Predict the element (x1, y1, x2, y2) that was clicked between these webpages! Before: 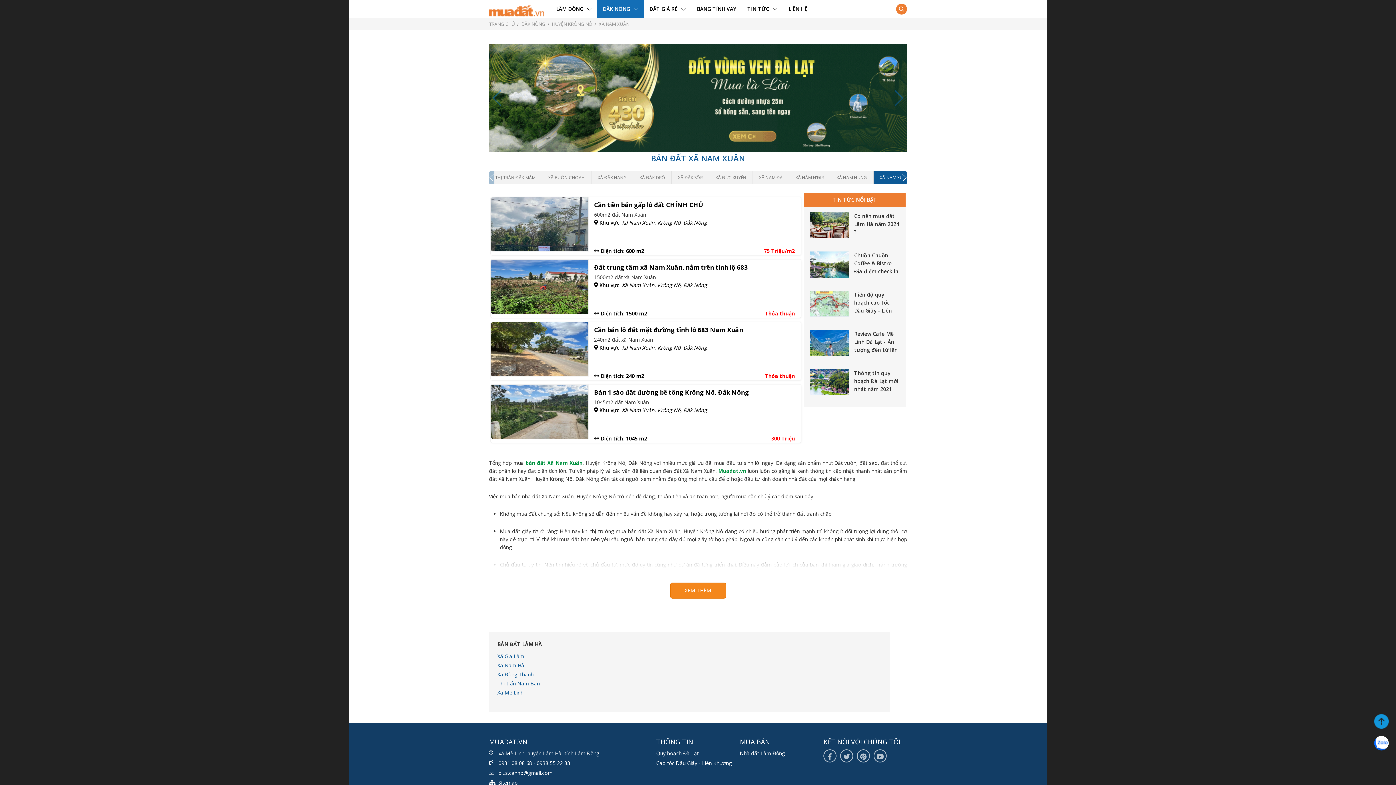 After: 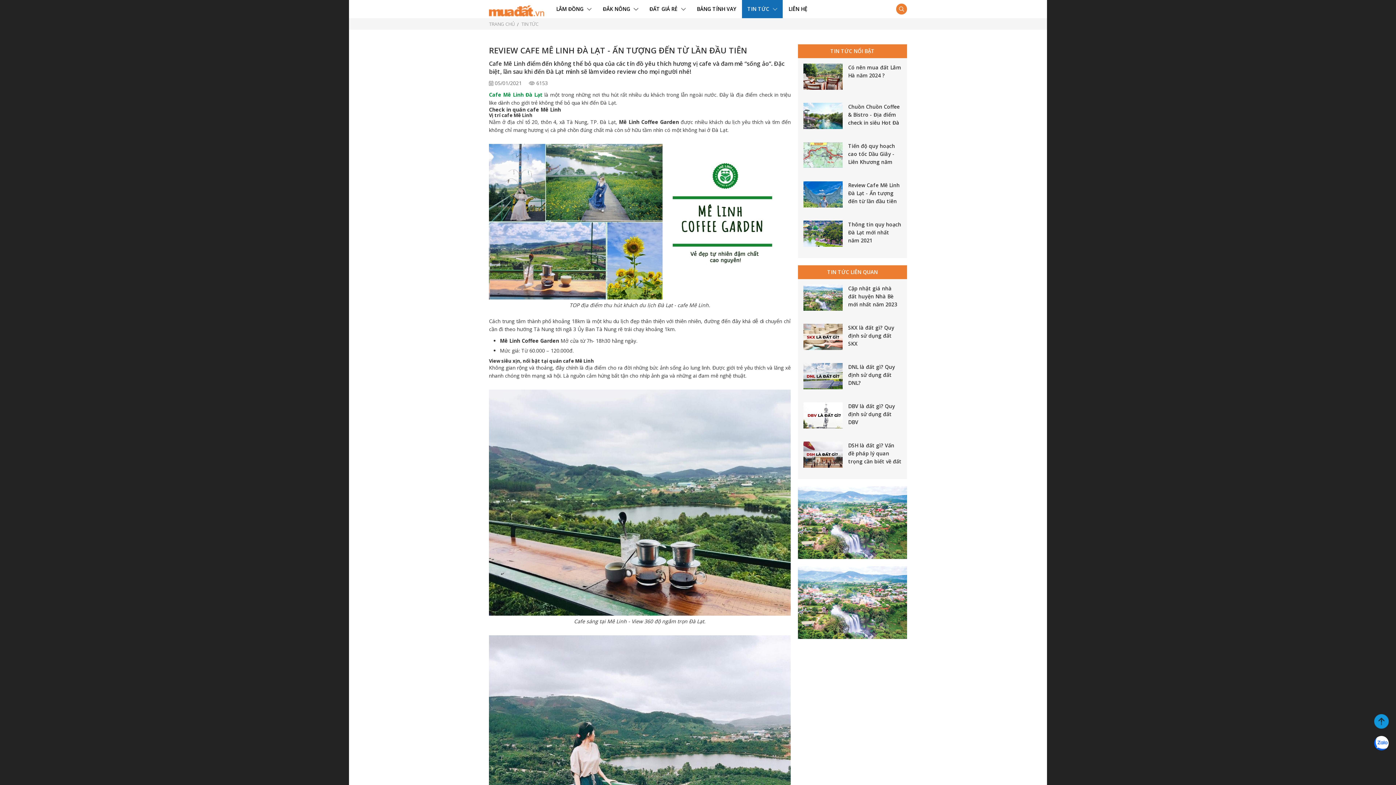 Action: label: Review Cafe Mê Linh Đà Lạt - Ấn tượng đến từ lần đầu tiên bbox: (809, 330, 900, 354)